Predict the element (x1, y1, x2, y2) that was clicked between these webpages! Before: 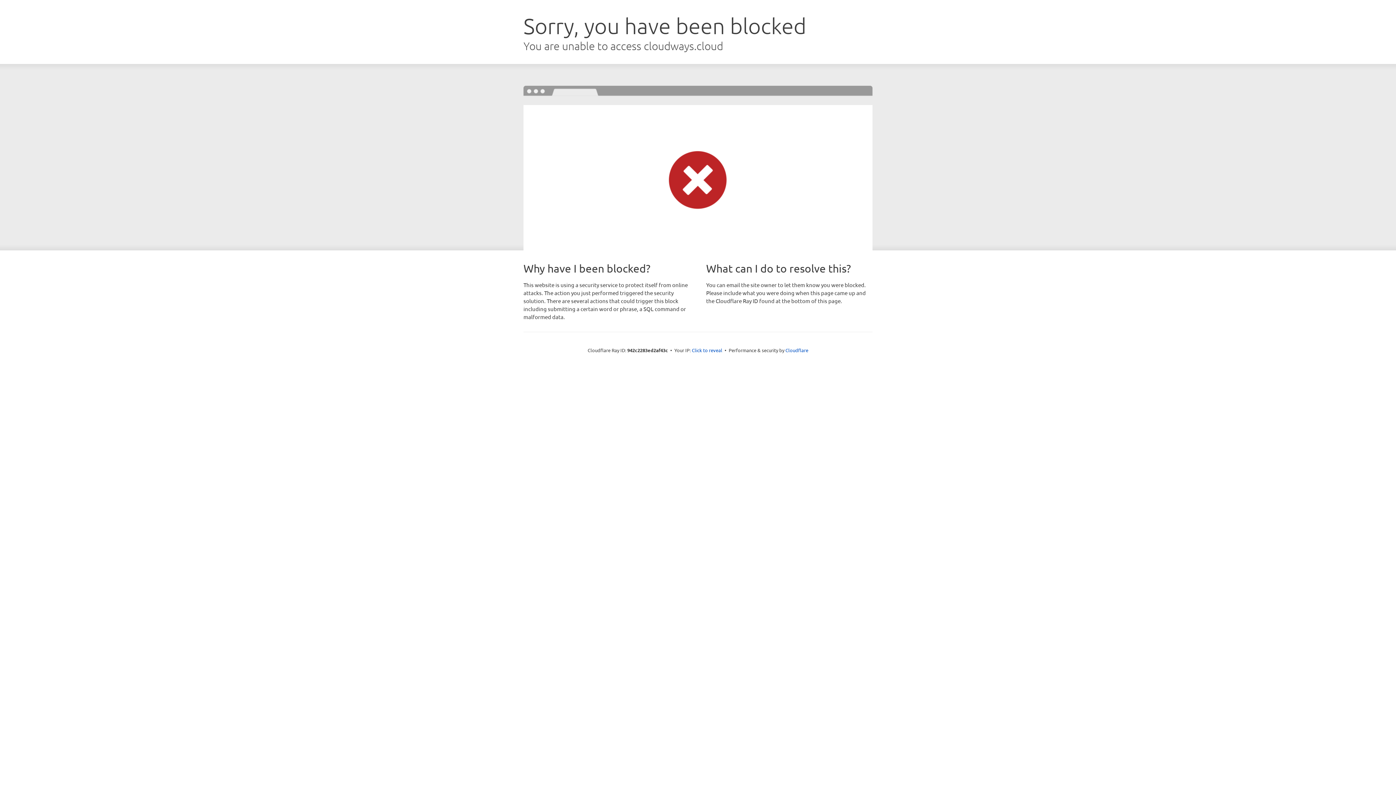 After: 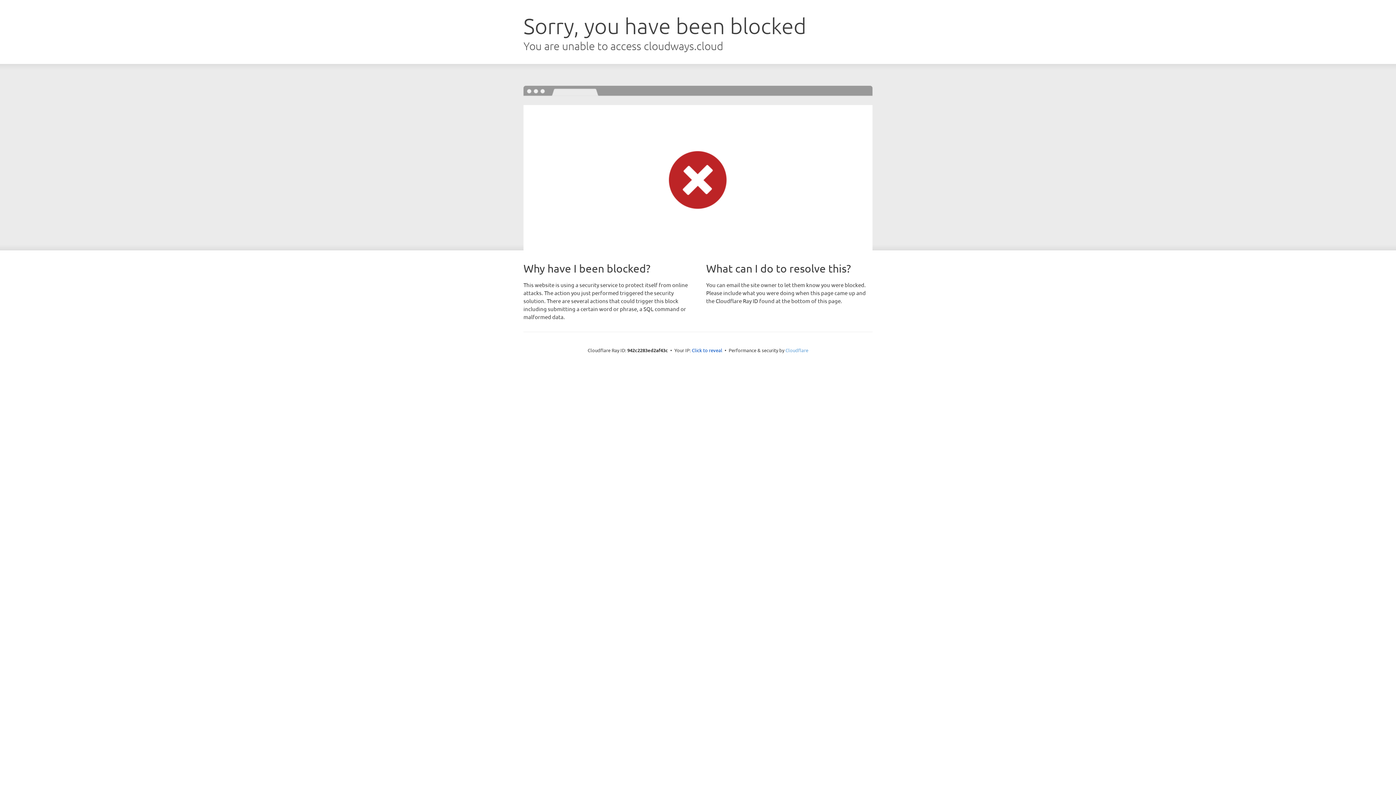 Action: label: Cloudflare bbox: (785, 347, 808, 353)